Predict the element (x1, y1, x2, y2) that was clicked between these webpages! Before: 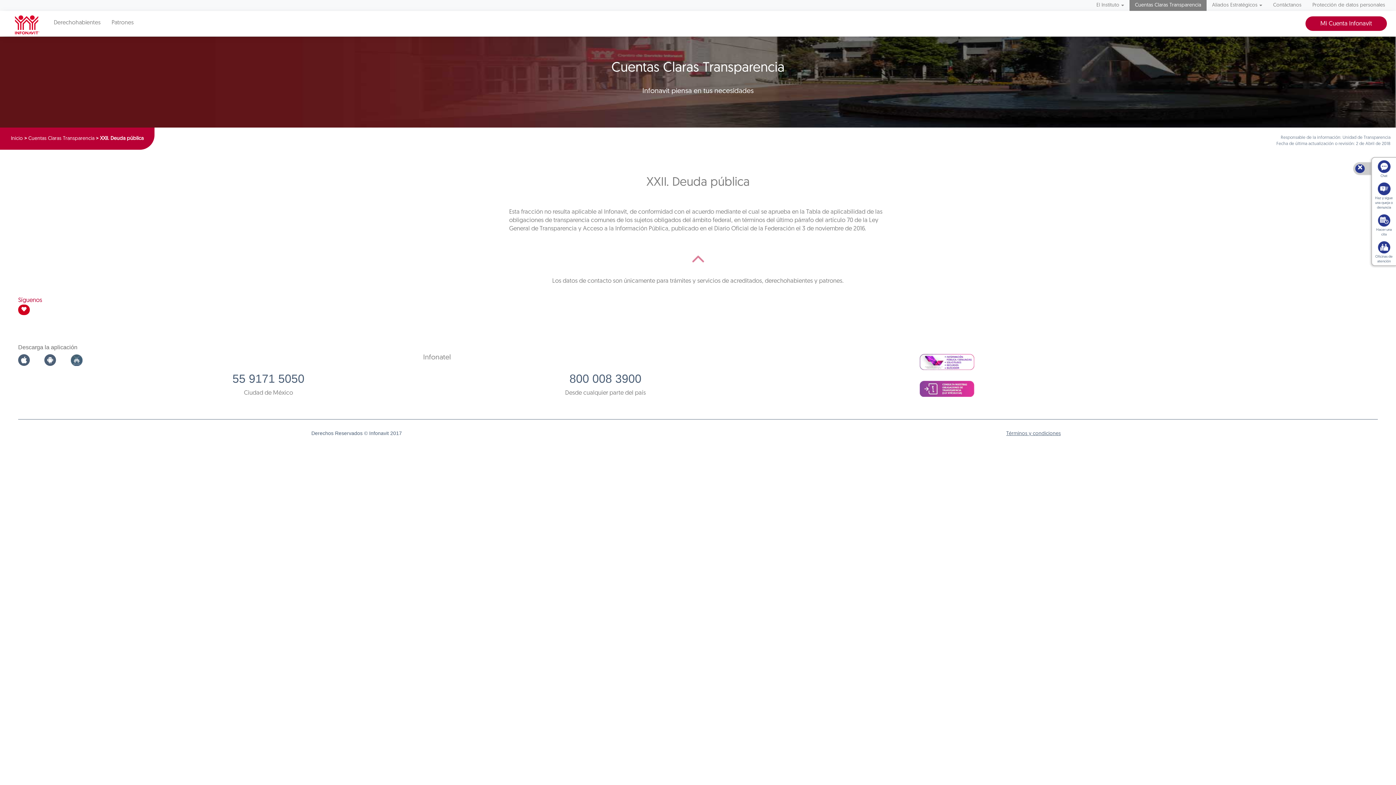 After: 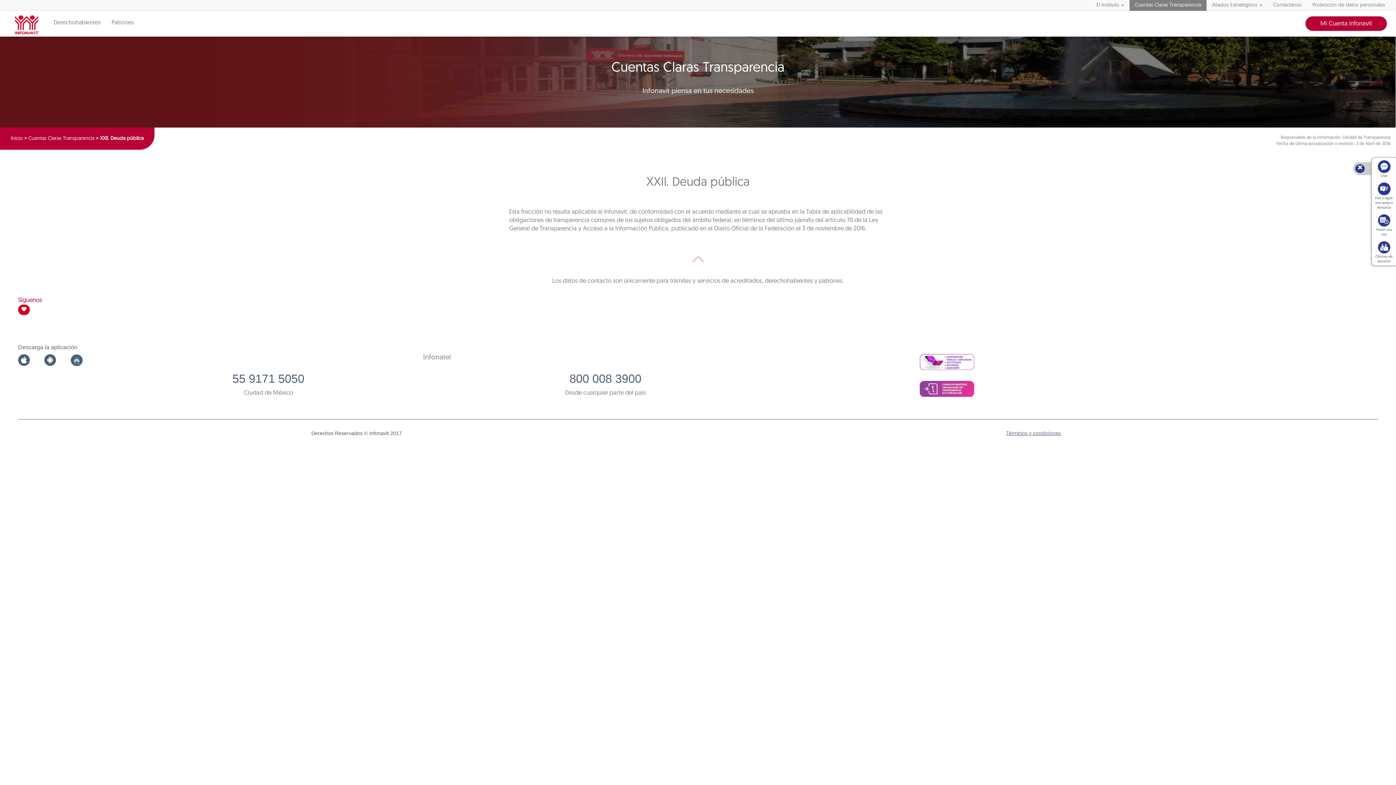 Action: bbox: (919, 386, 974, 391)